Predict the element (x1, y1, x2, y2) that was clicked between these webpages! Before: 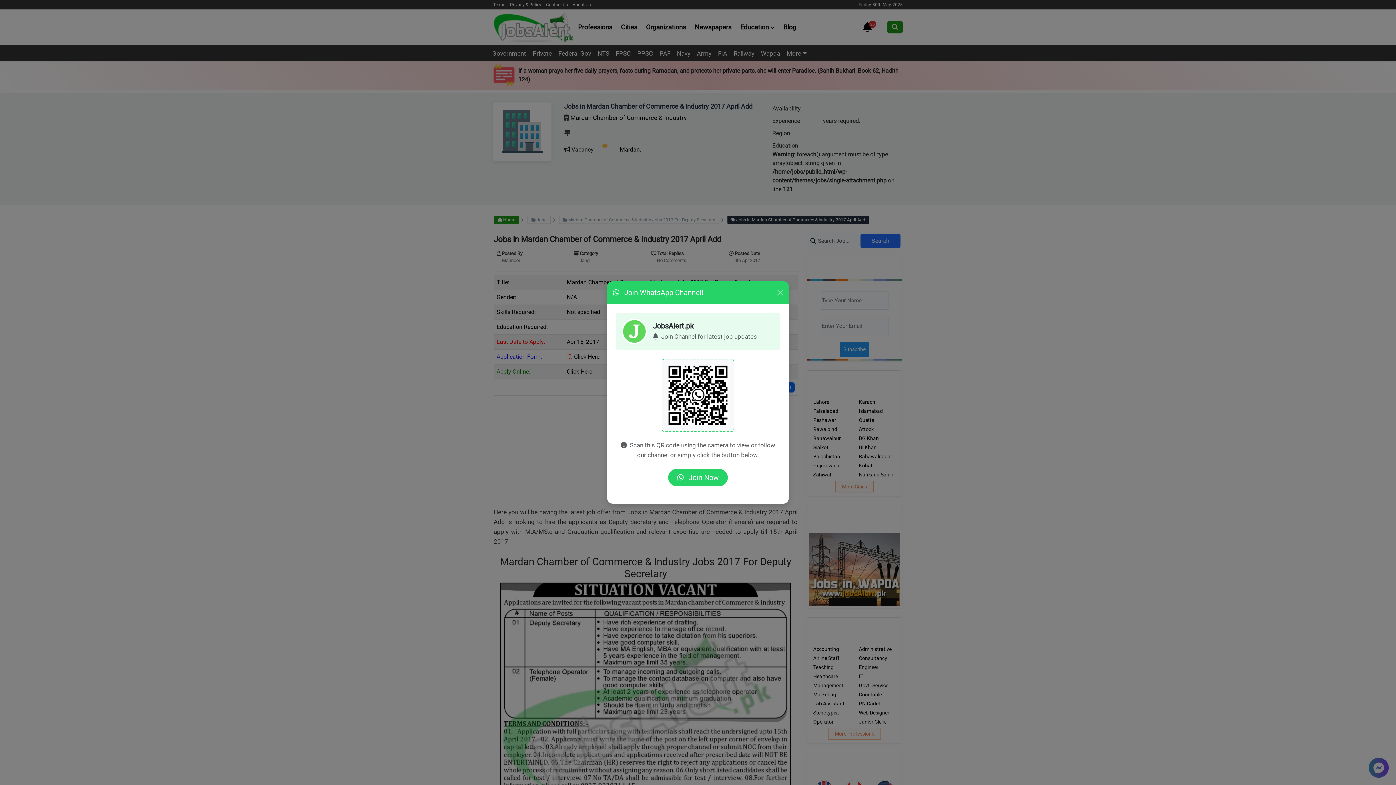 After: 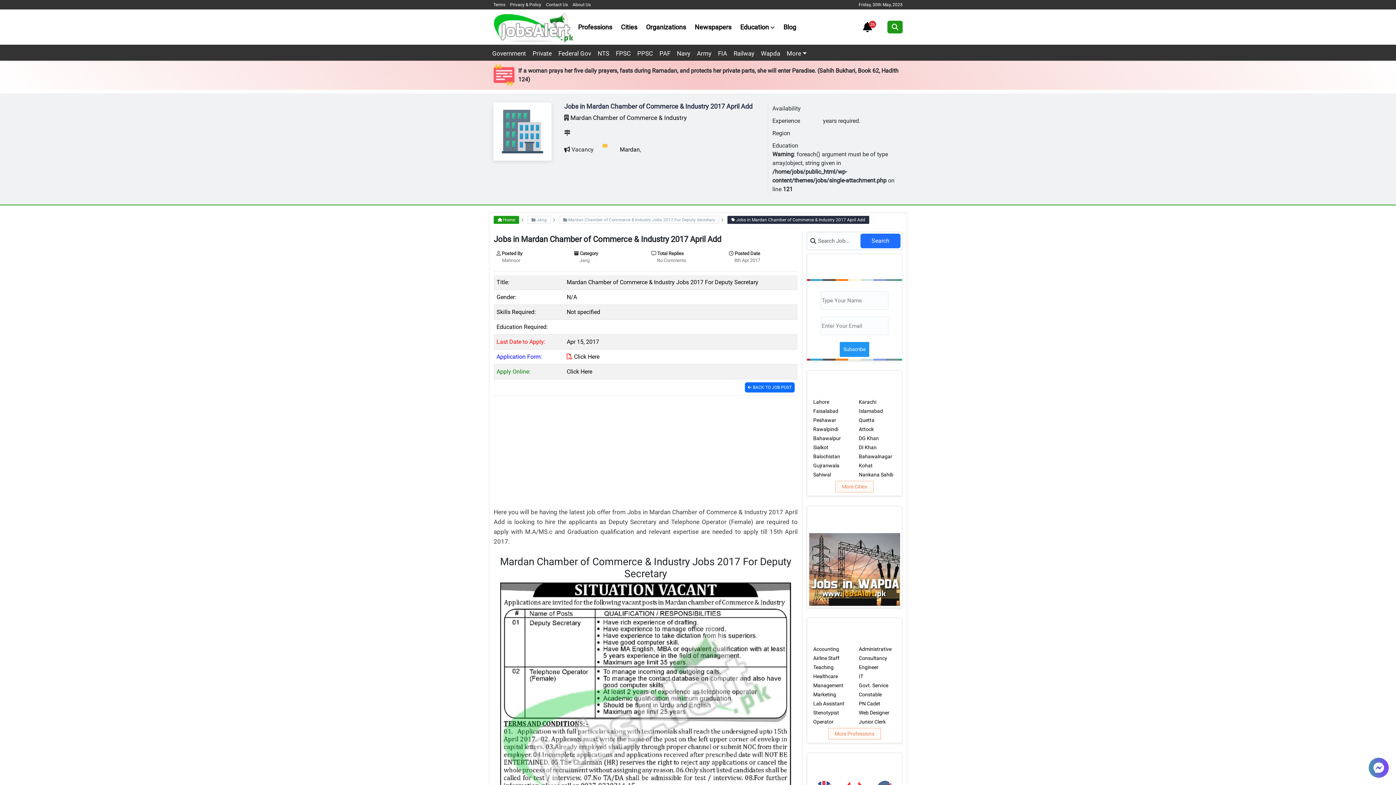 Action: bbox: (774, 287, 786, 298) label: Close